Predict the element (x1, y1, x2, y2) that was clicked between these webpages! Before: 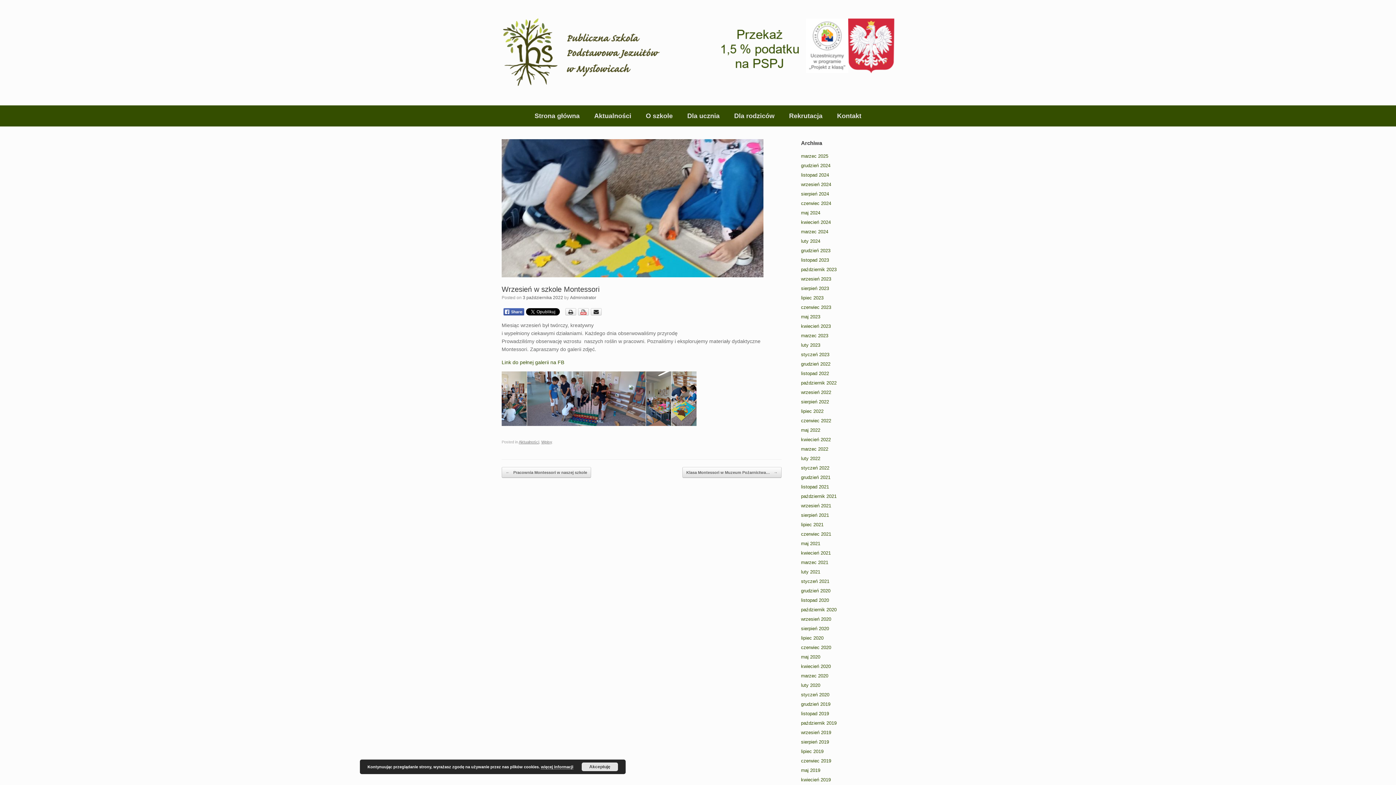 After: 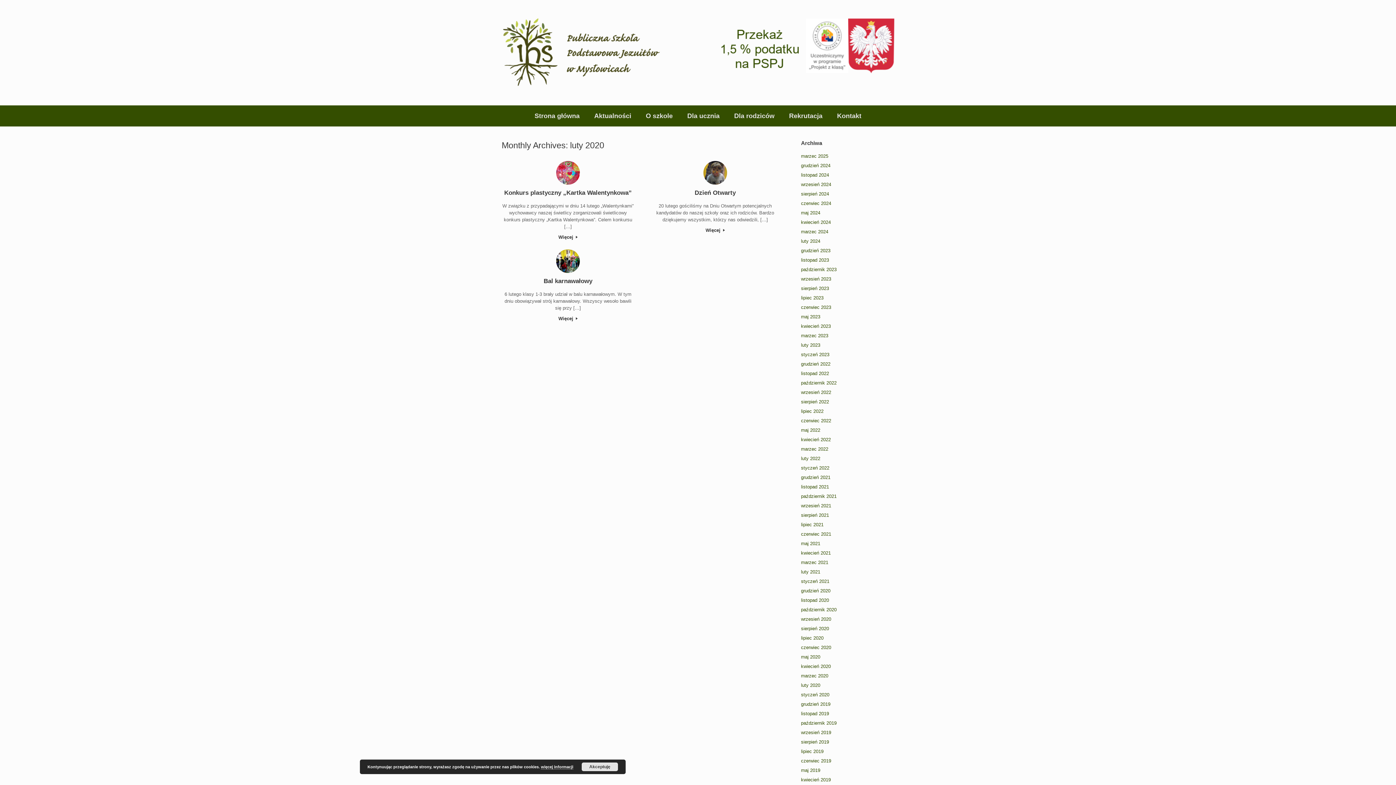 Action: bbox: (801, 682, 820, 688) label: luty 2020